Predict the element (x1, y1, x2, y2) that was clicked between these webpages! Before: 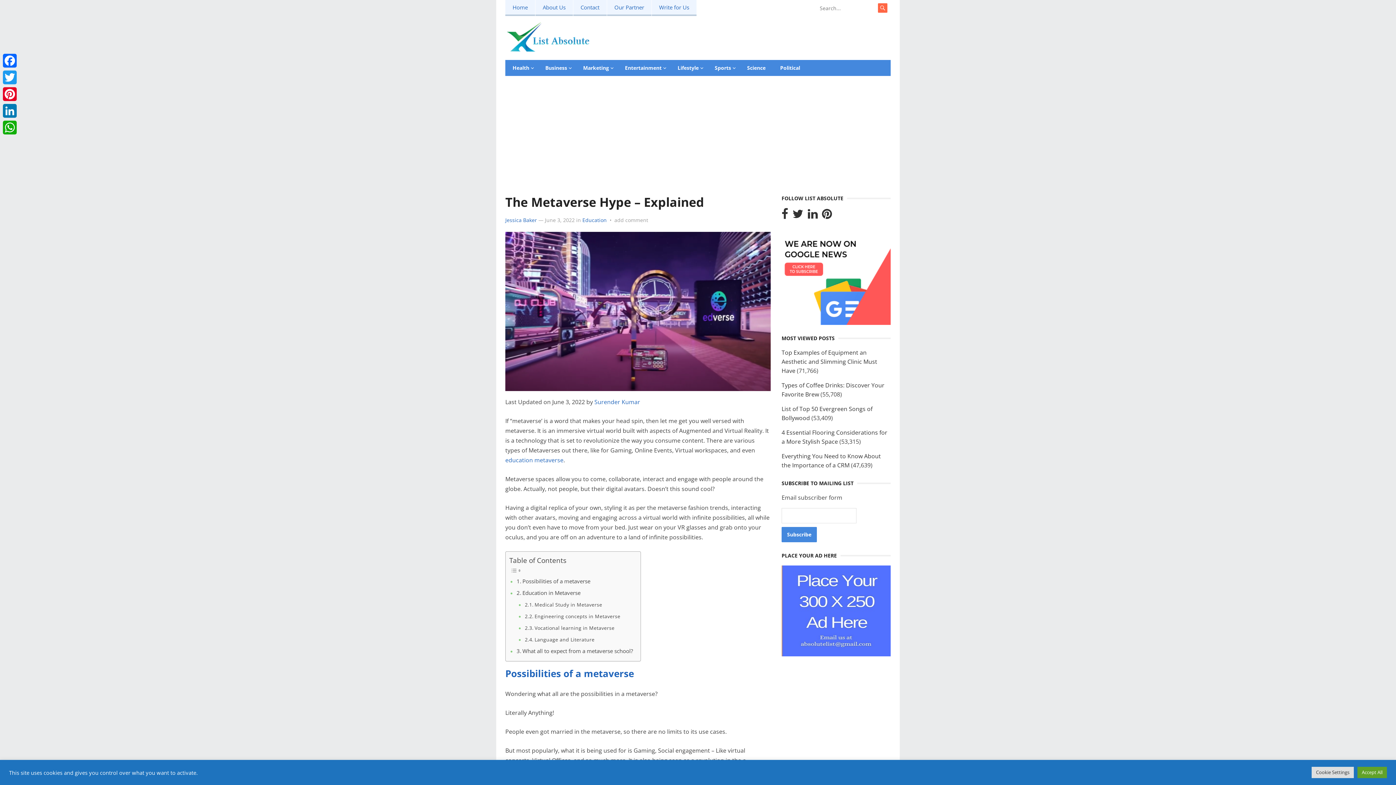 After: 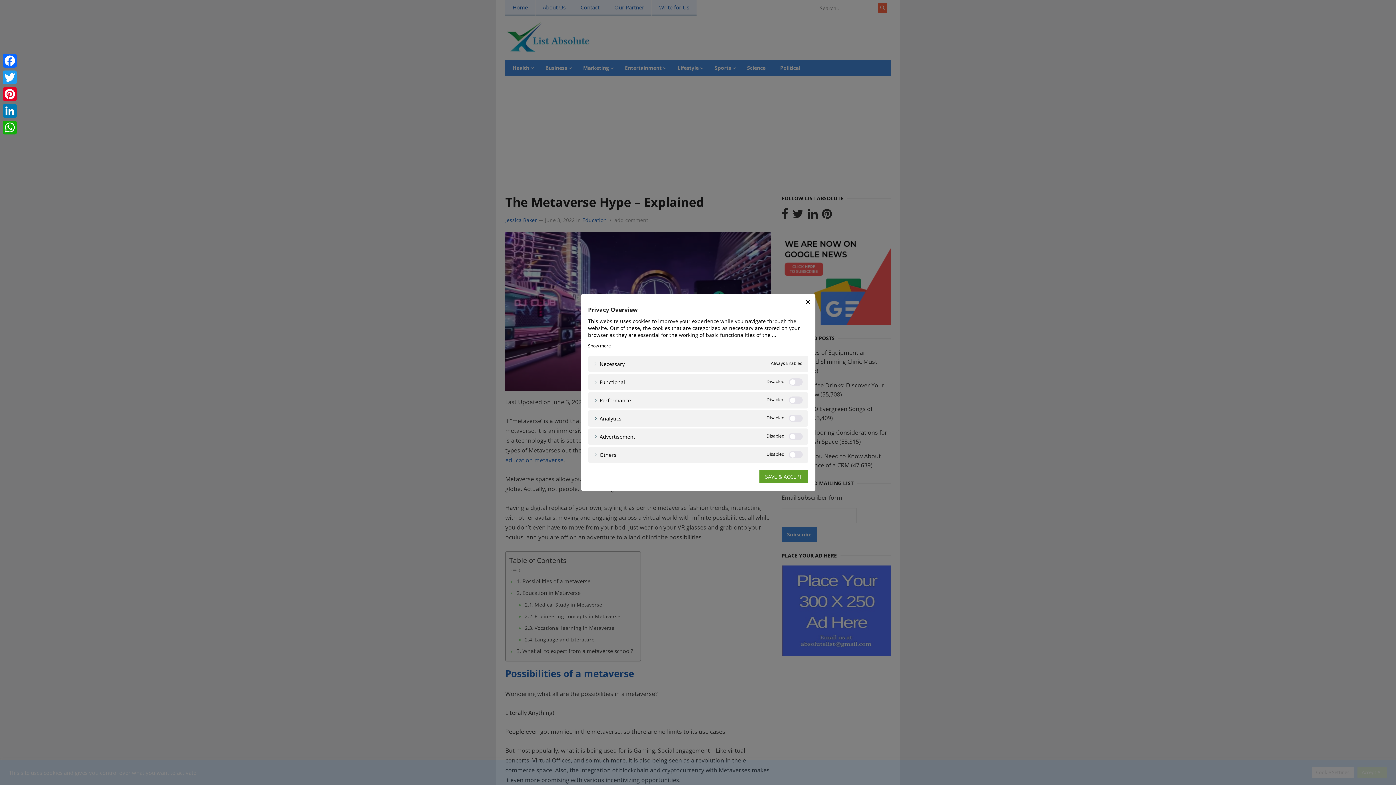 Action: bbox: (1312, 767, 1354, 778) label: Cookie Settings